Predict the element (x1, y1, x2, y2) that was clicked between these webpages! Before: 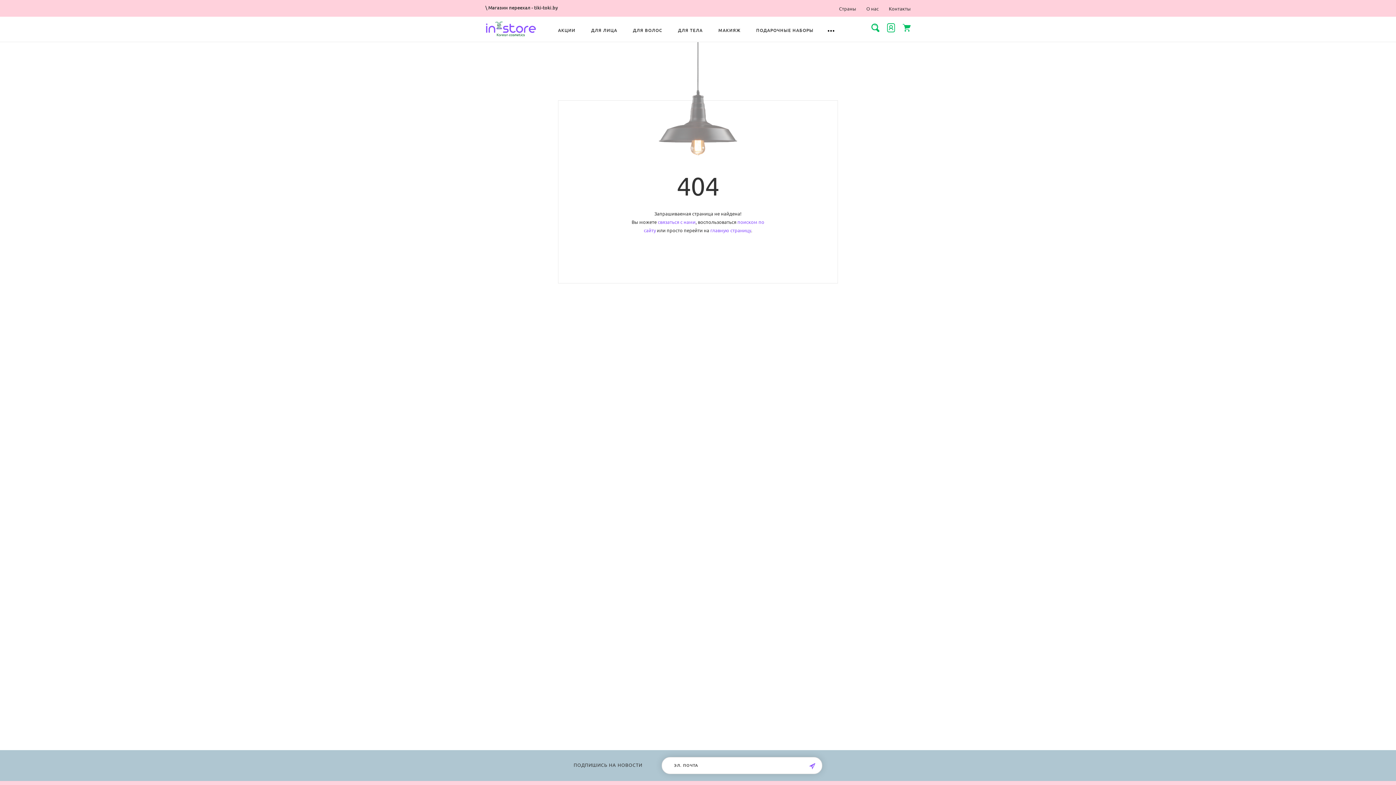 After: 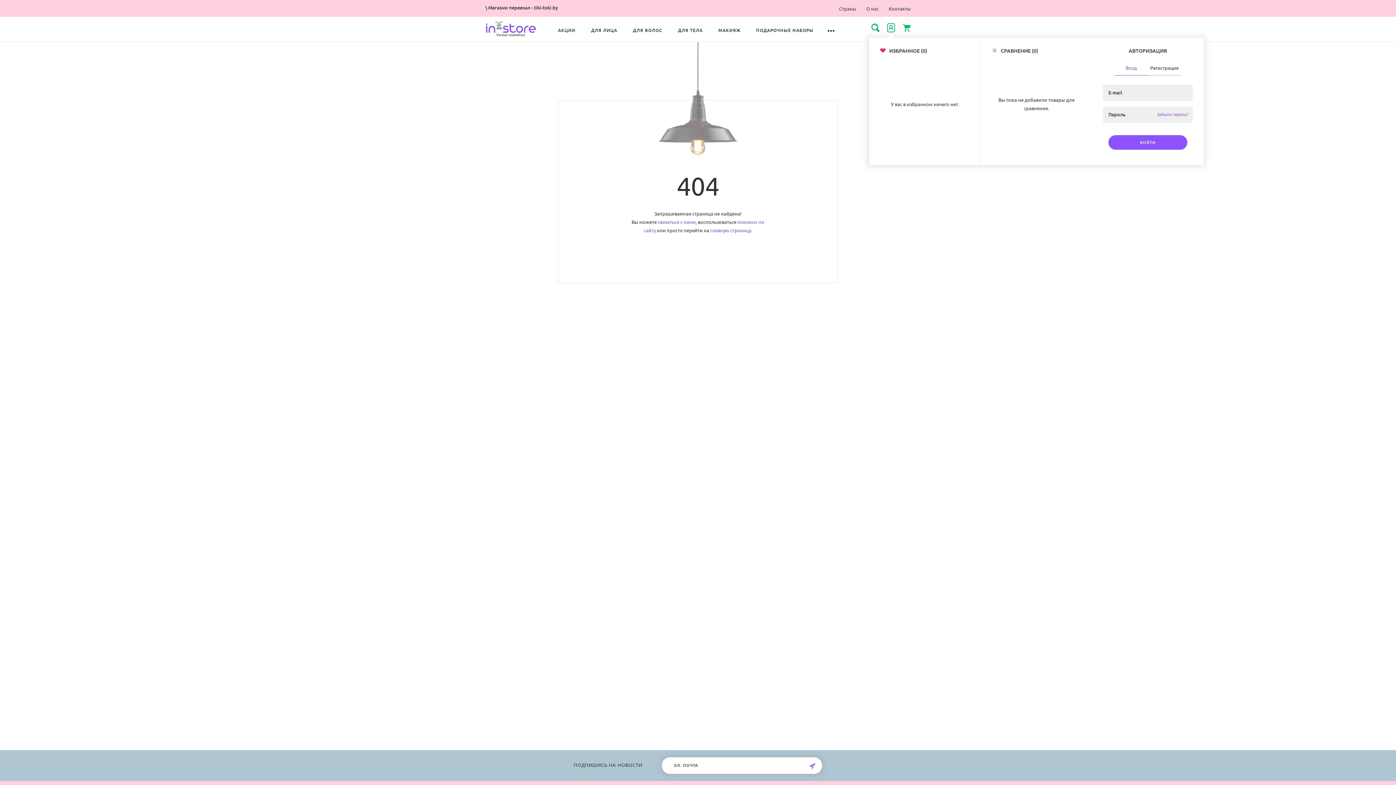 Action: bbox: (887, 23, 895, 32)